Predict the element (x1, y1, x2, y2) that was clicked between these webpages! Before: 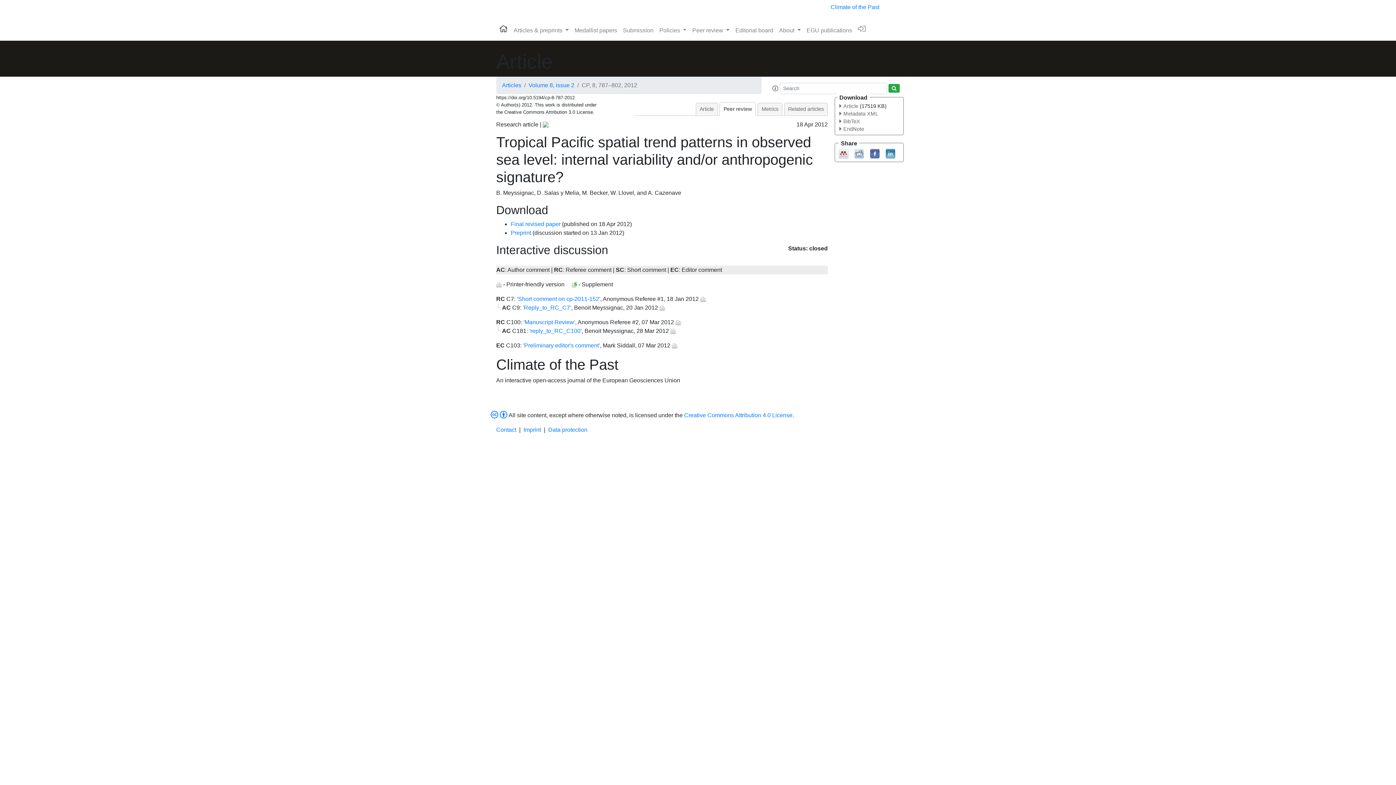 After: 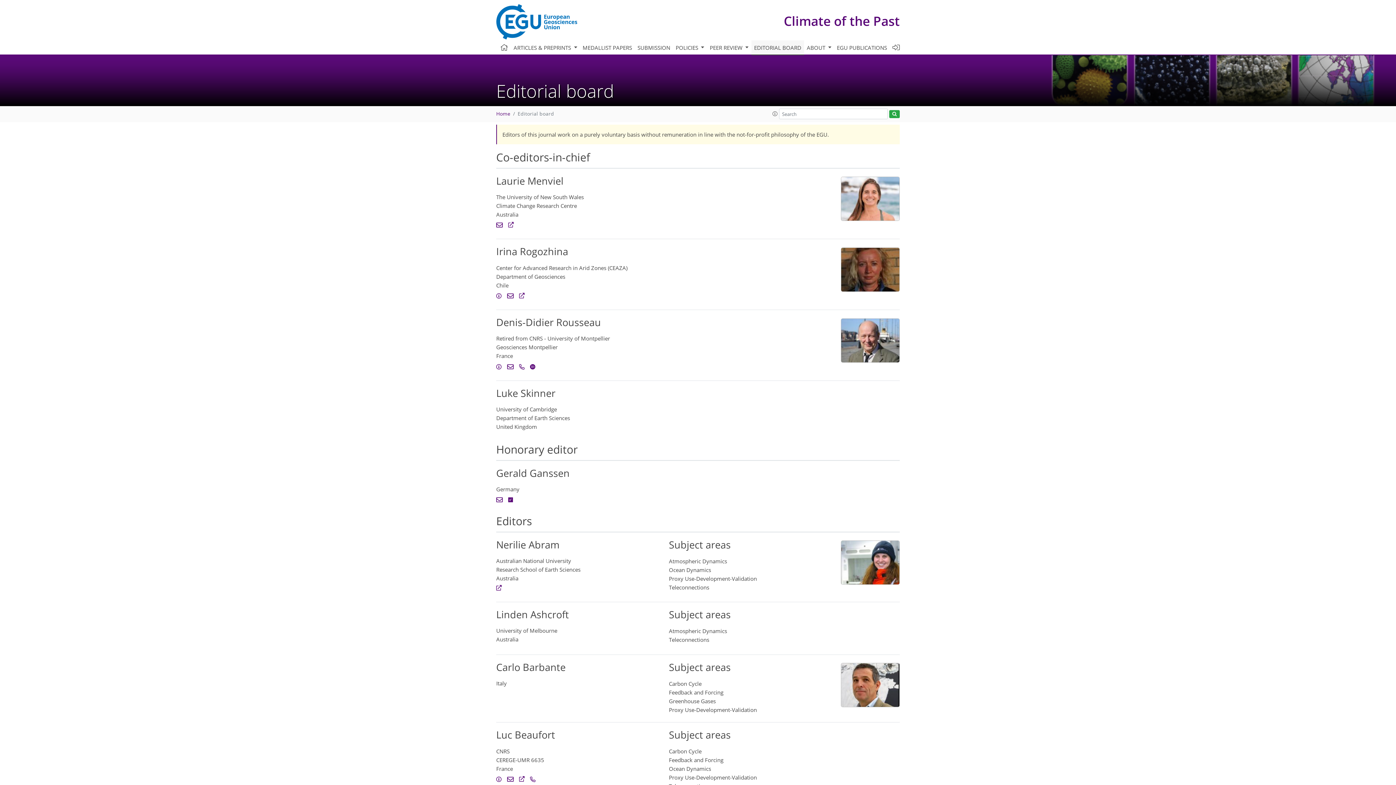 Action: label: Editorial board bbox: (732, 23, 776, 37)